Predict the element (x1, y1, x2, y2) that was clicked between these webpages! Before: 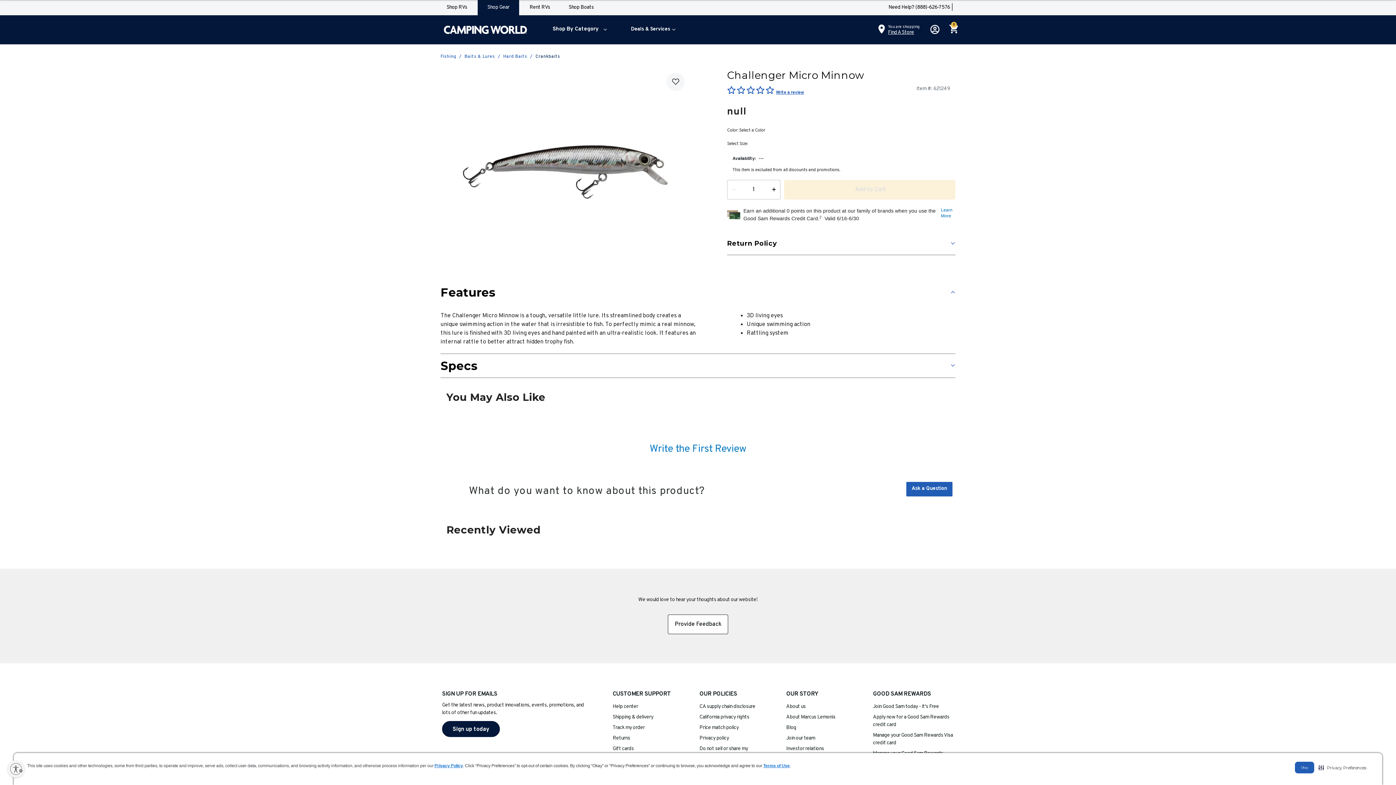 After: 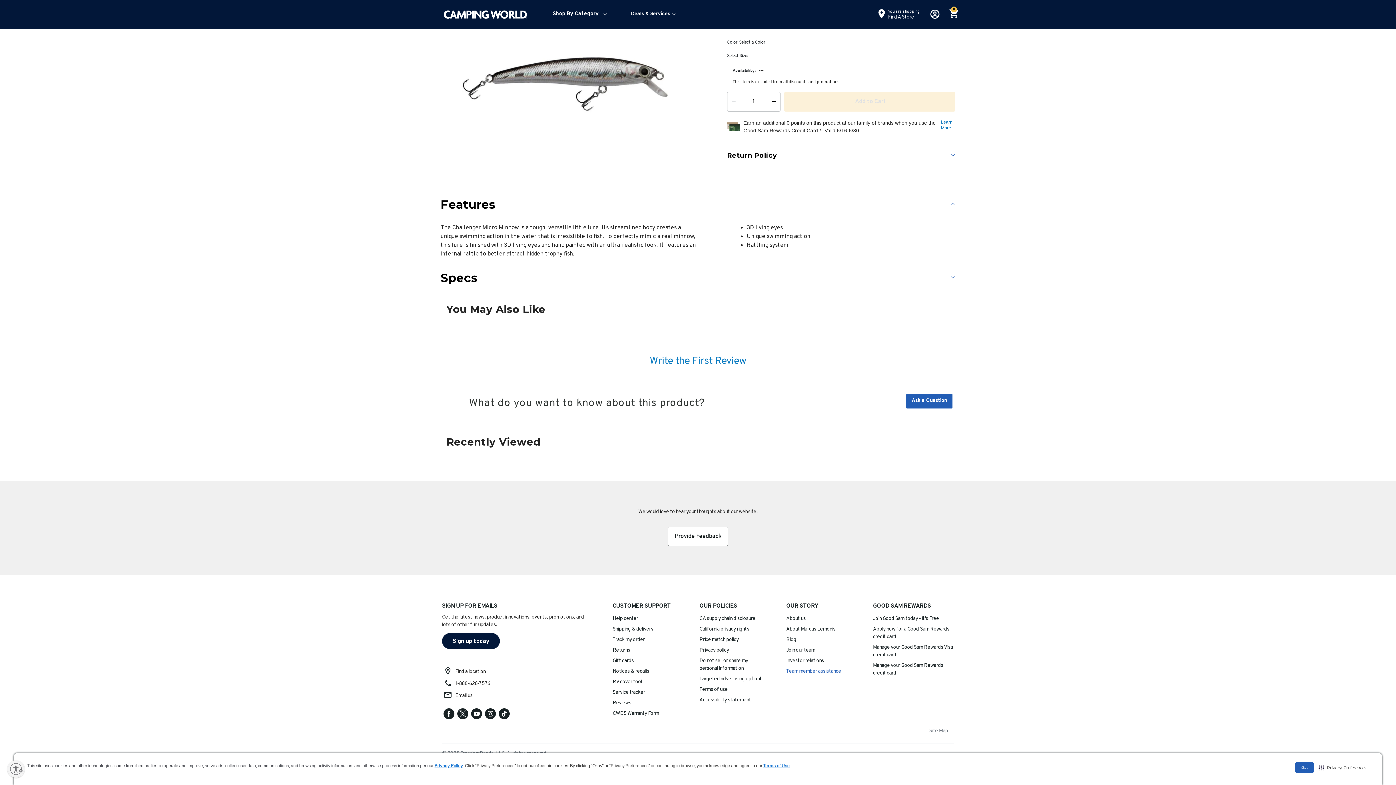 Action: bbox: (786, 679, 841, 685) label: Team member assistance